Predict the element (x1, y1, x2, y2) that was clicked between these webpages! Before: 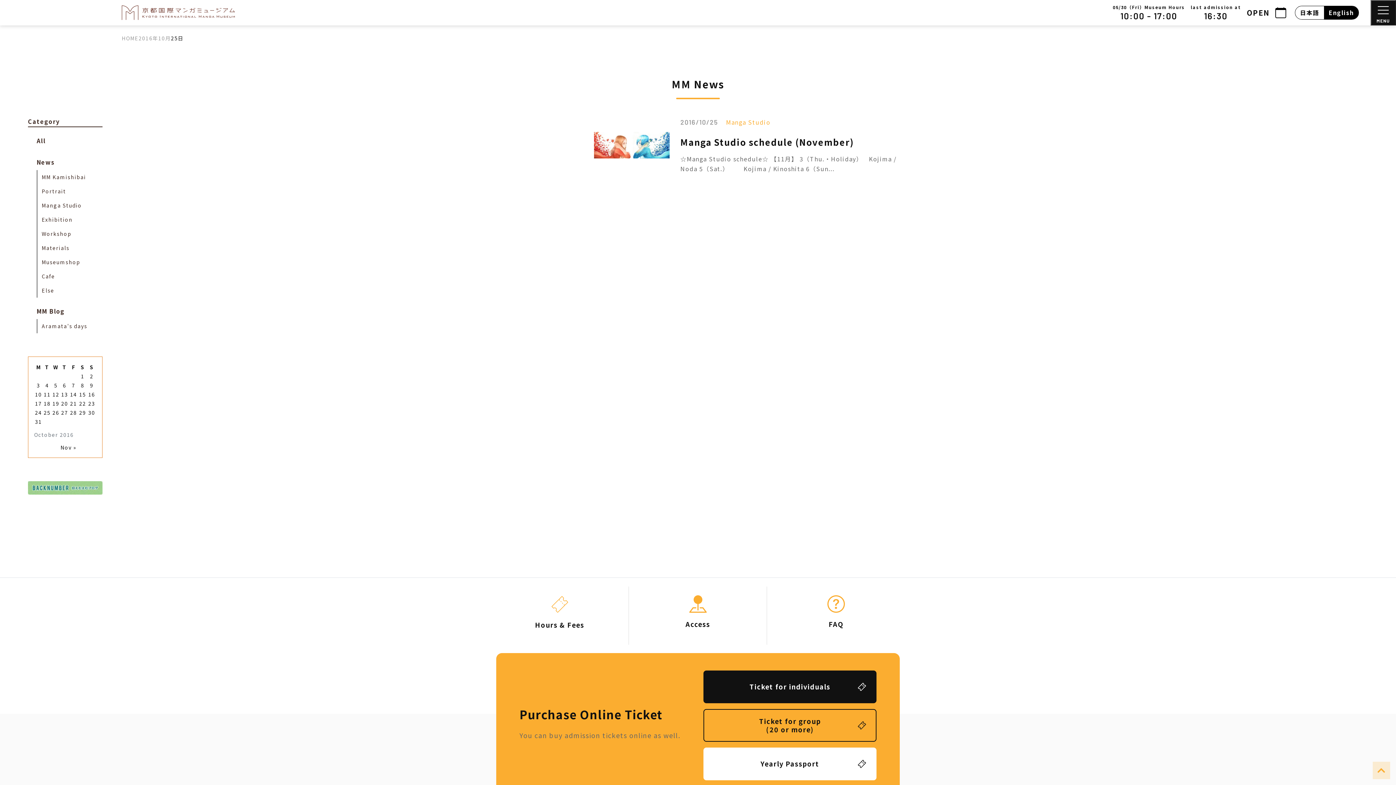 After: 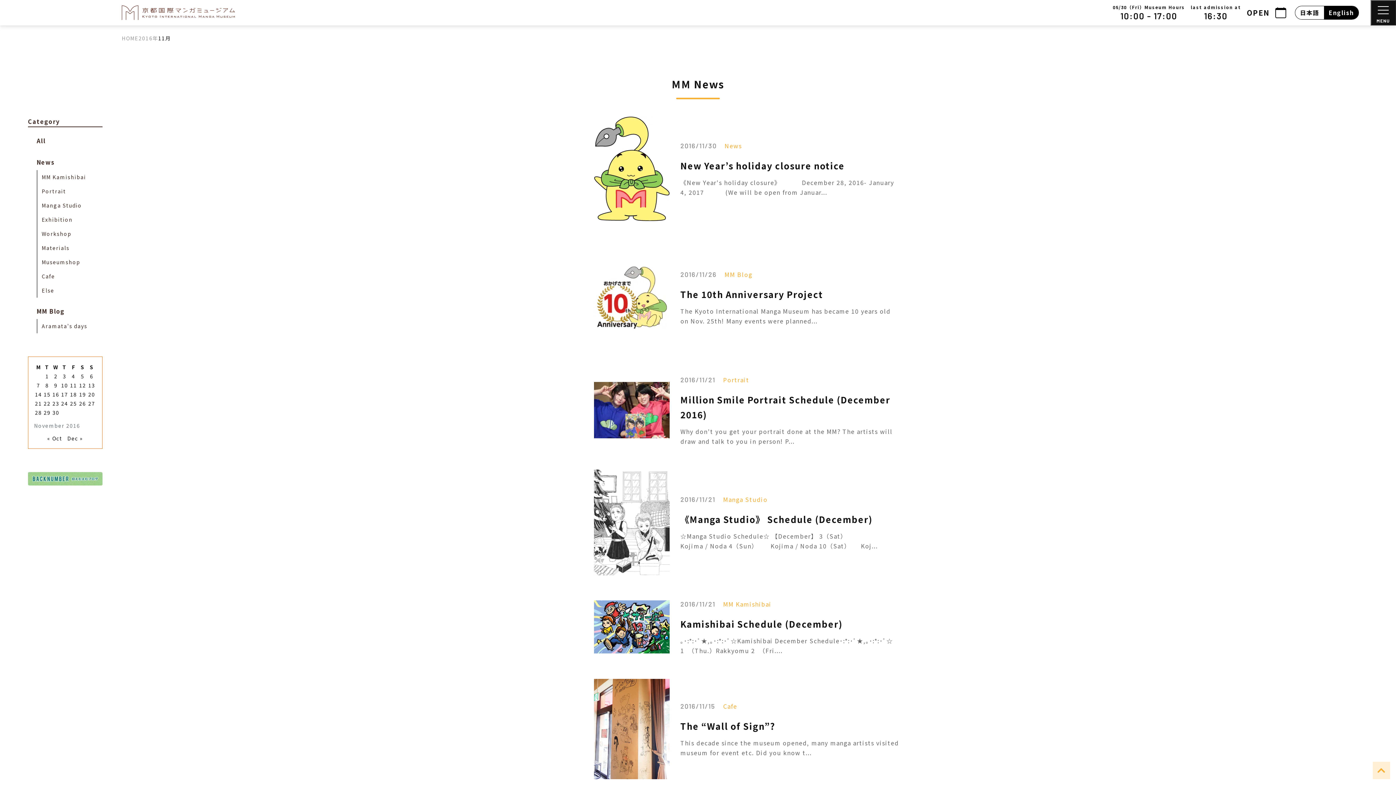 Action: label: Nov » bbox: (60, 444, 76, 451)